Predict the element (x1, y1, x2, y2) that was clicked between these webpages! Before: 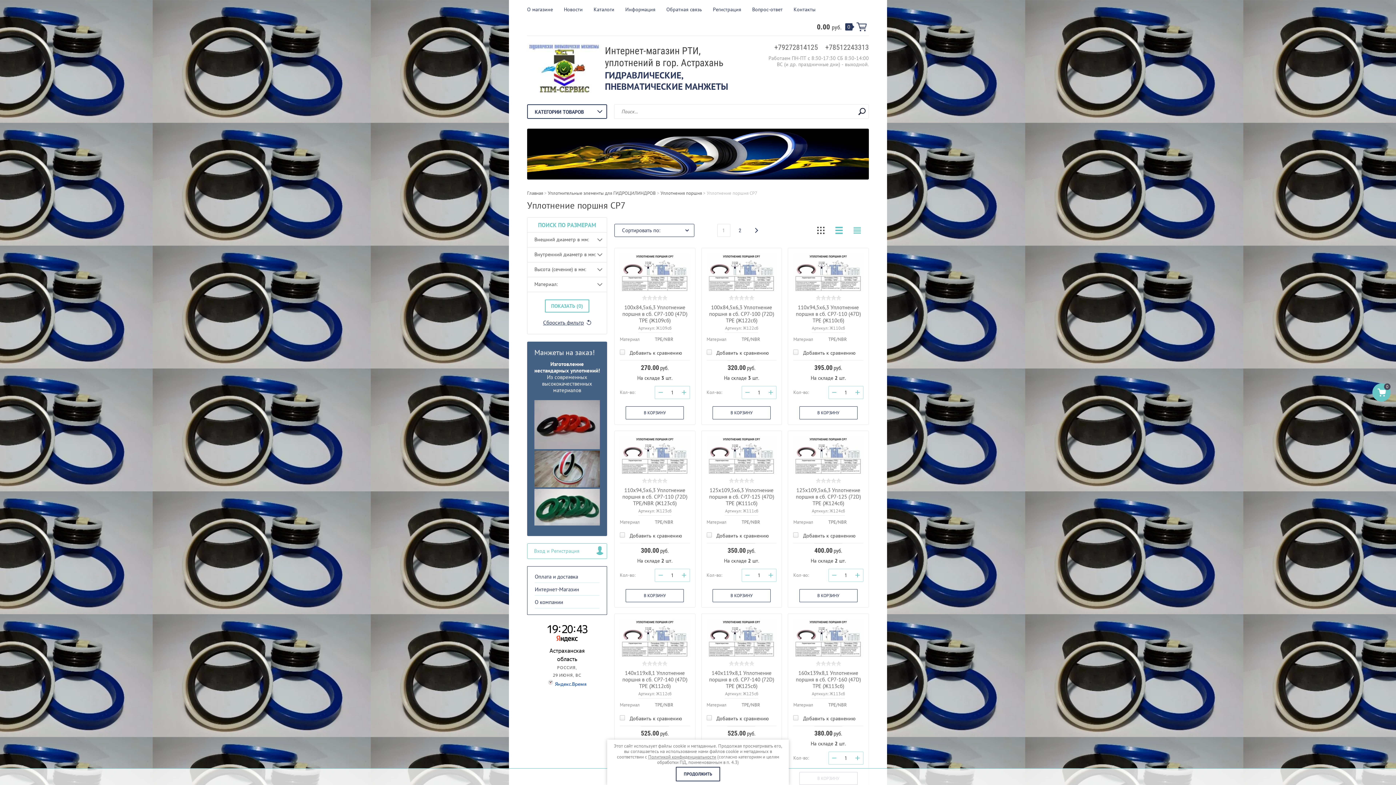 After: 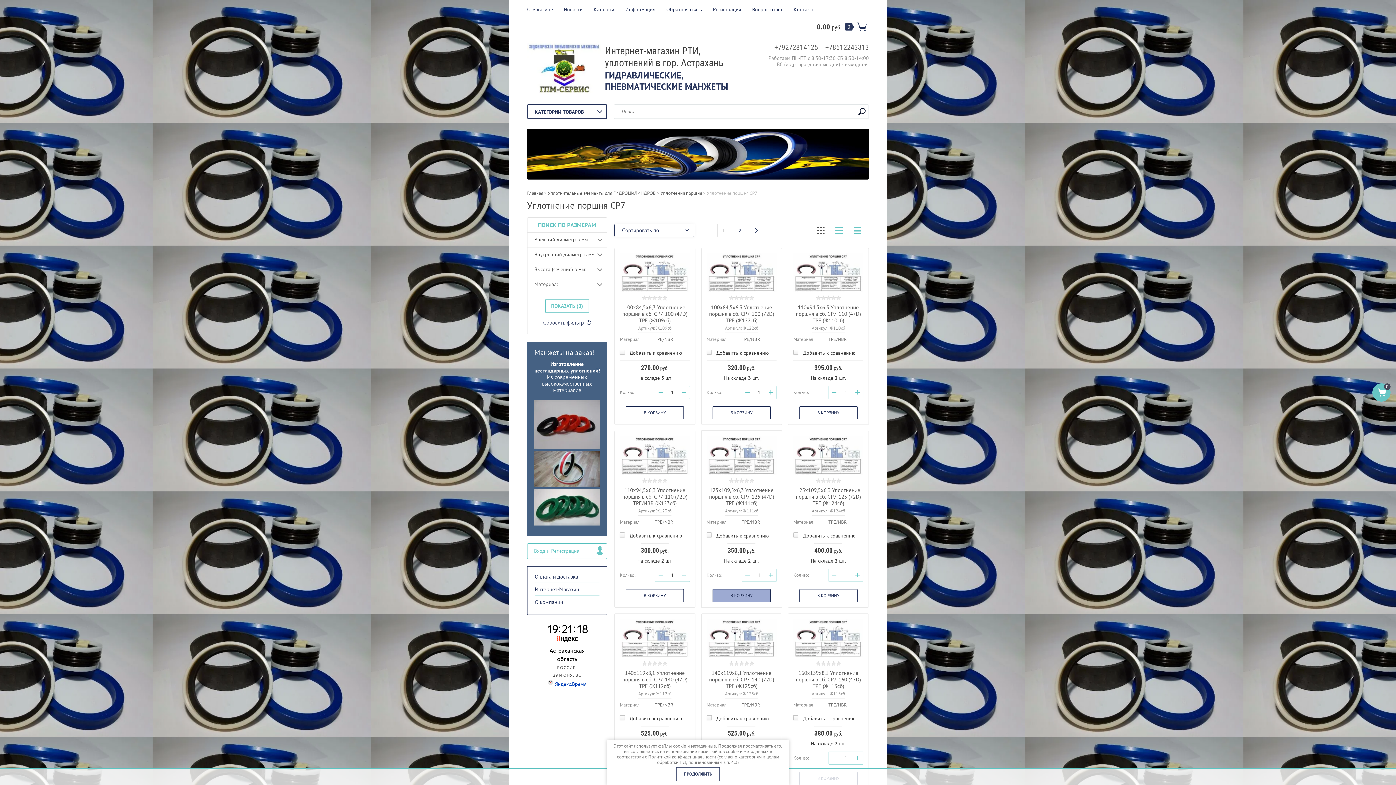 Action: label: В КОРЗИНУ bbox: (712, 589, 770, 602)